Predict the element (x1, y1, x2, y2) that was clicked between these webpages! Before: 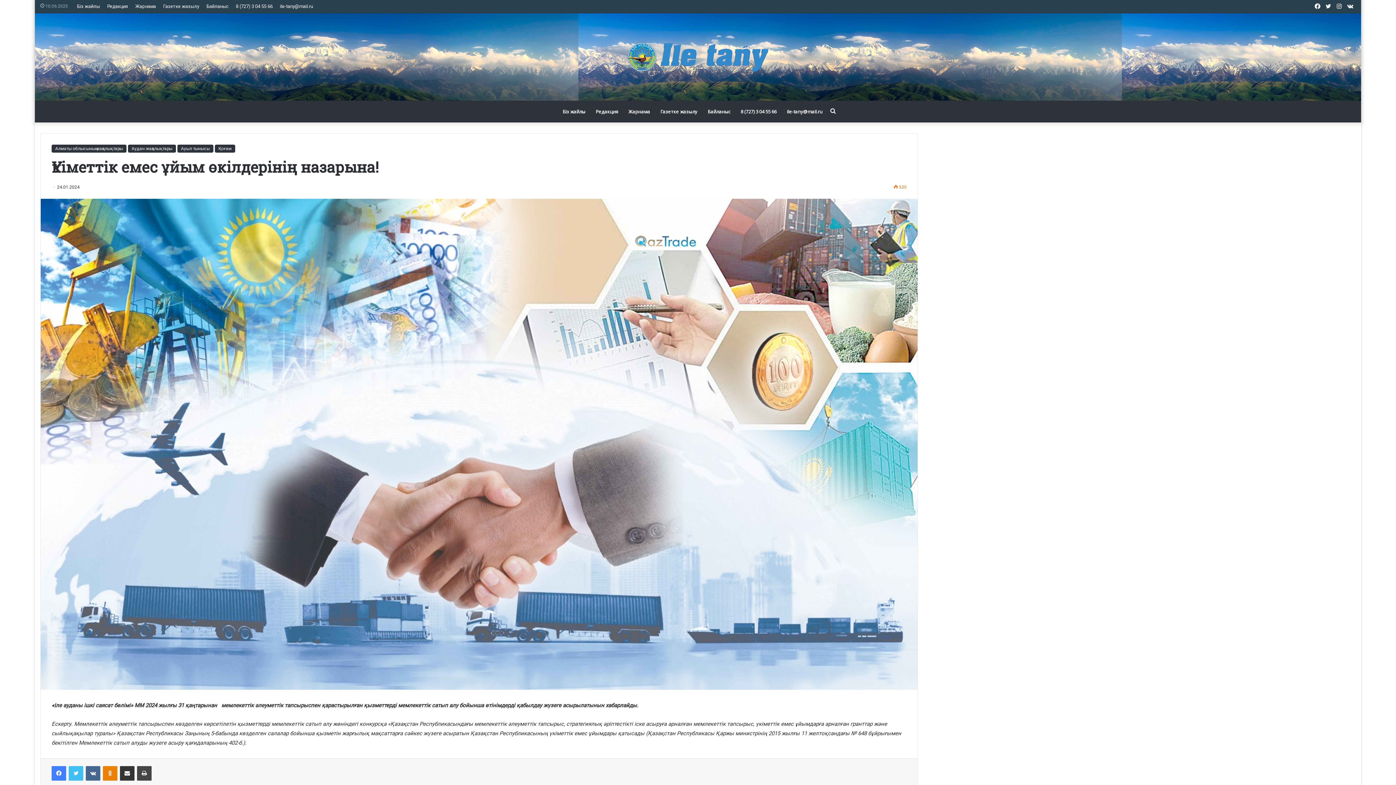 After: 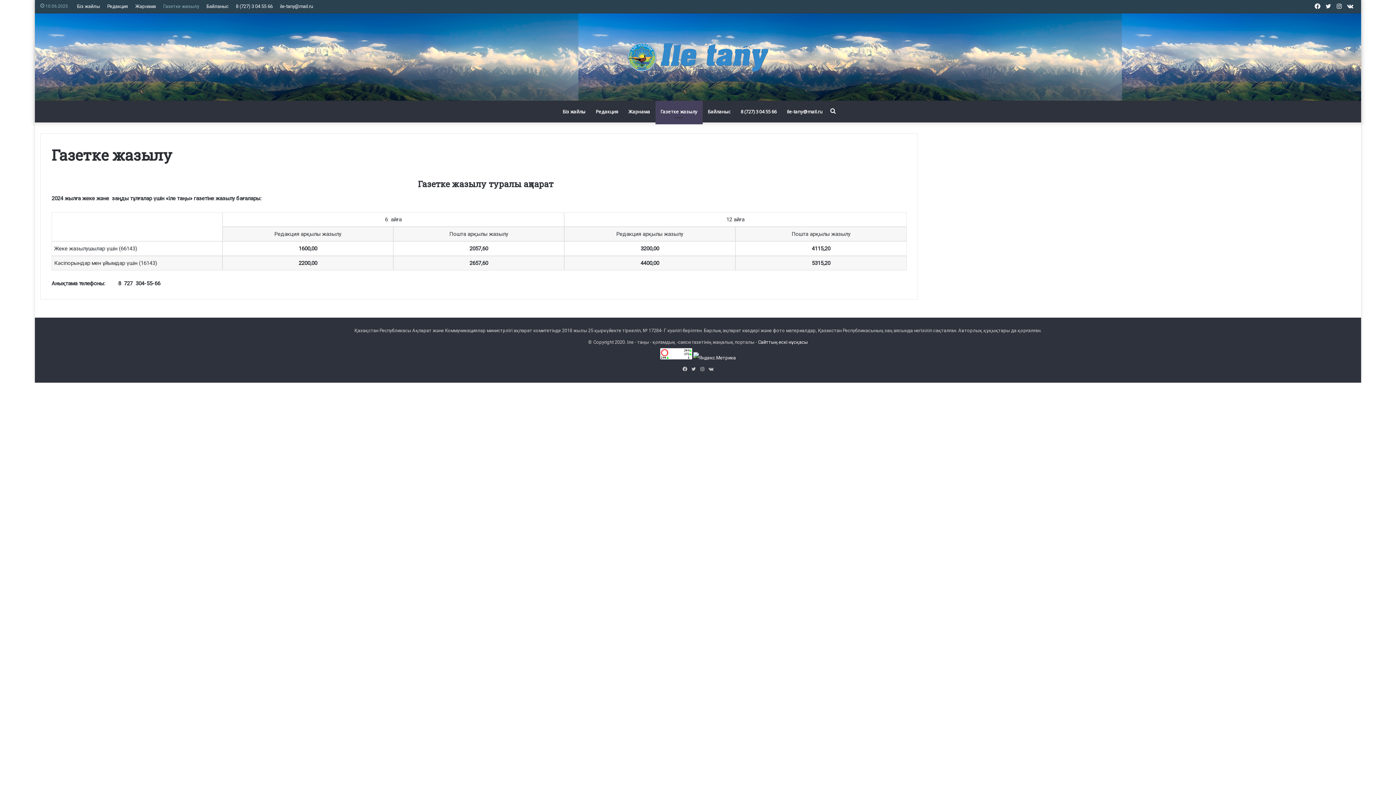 Action: bbox: (159, 0, 202, 12) label: Газетке жазылу